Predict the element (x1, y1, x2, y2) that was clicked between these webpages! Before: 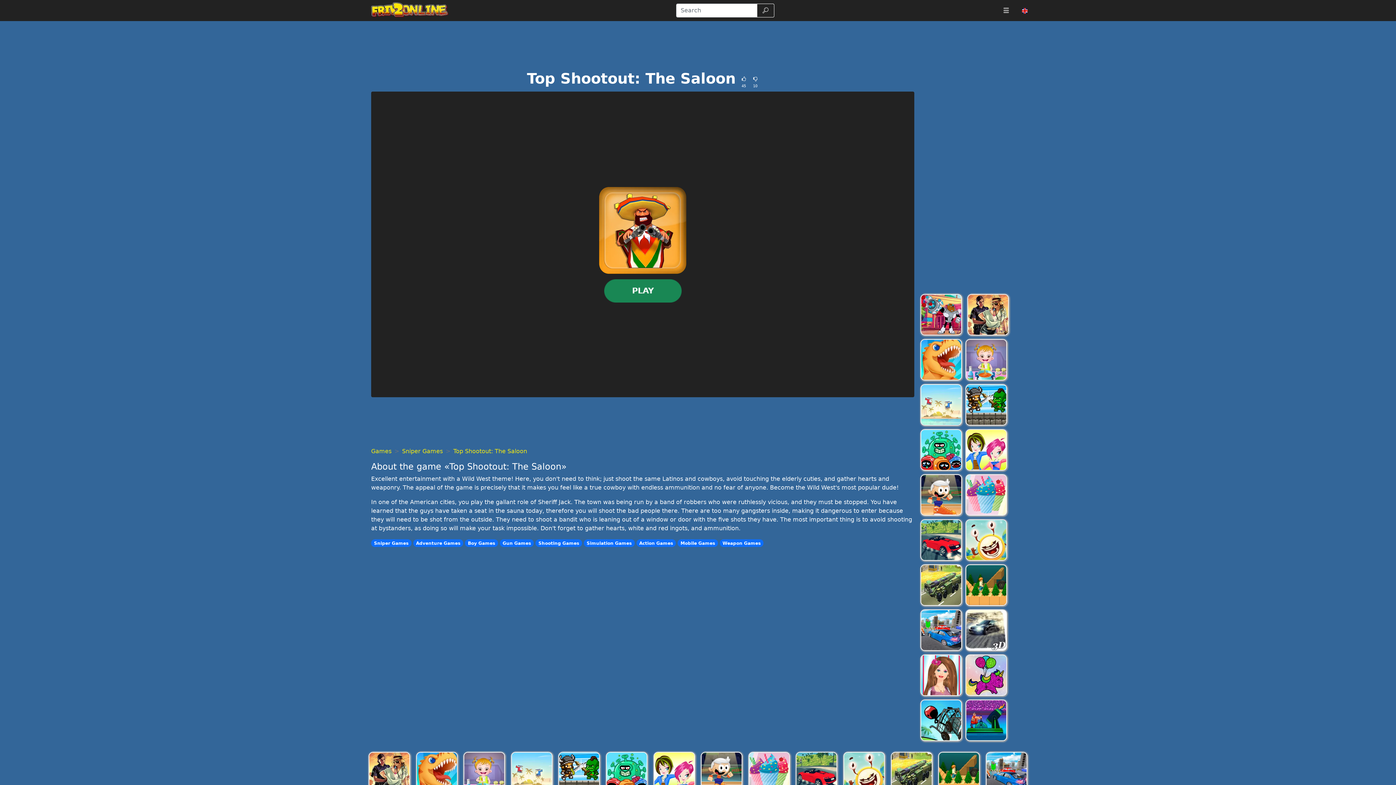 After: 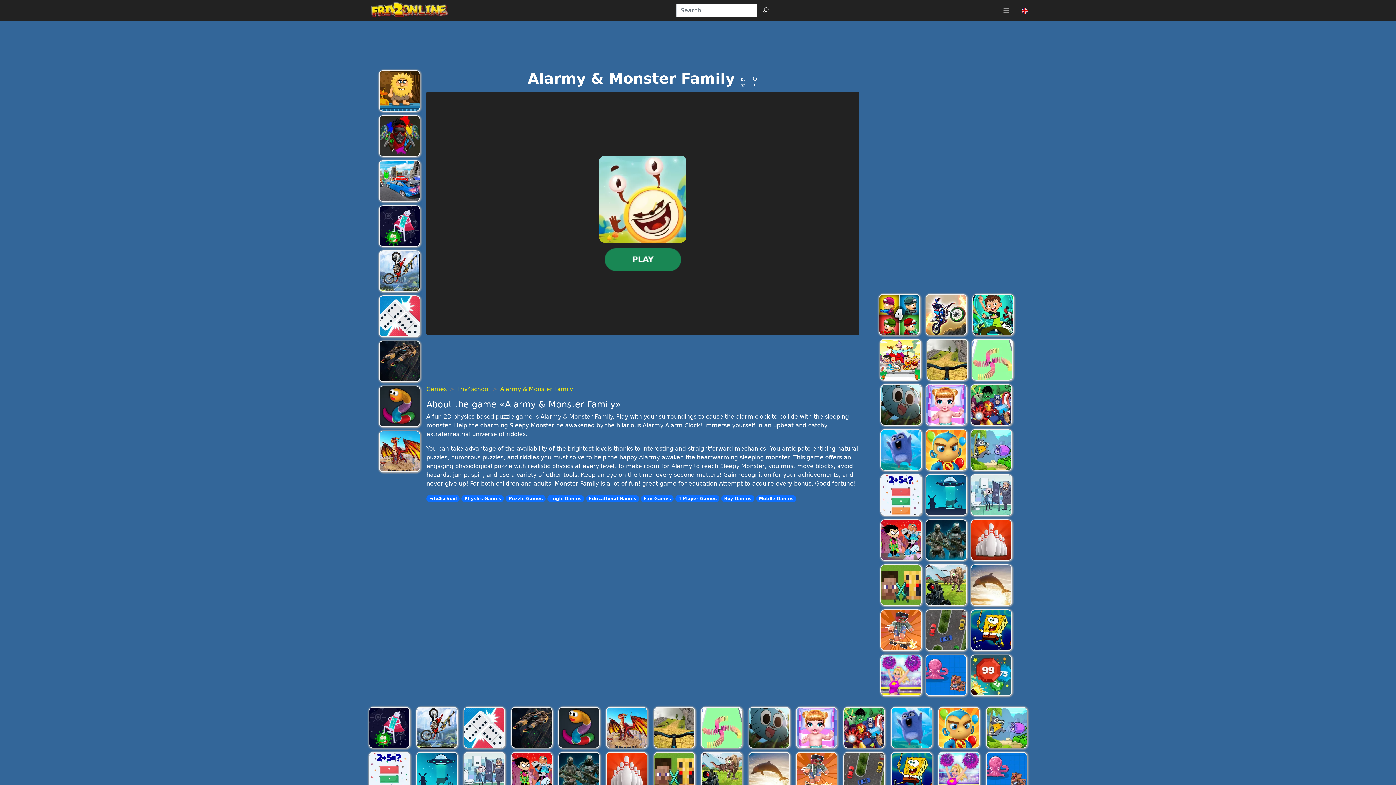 Action: bbox: (965, 519, 1007, 561) label: Alarmy & Monster Family